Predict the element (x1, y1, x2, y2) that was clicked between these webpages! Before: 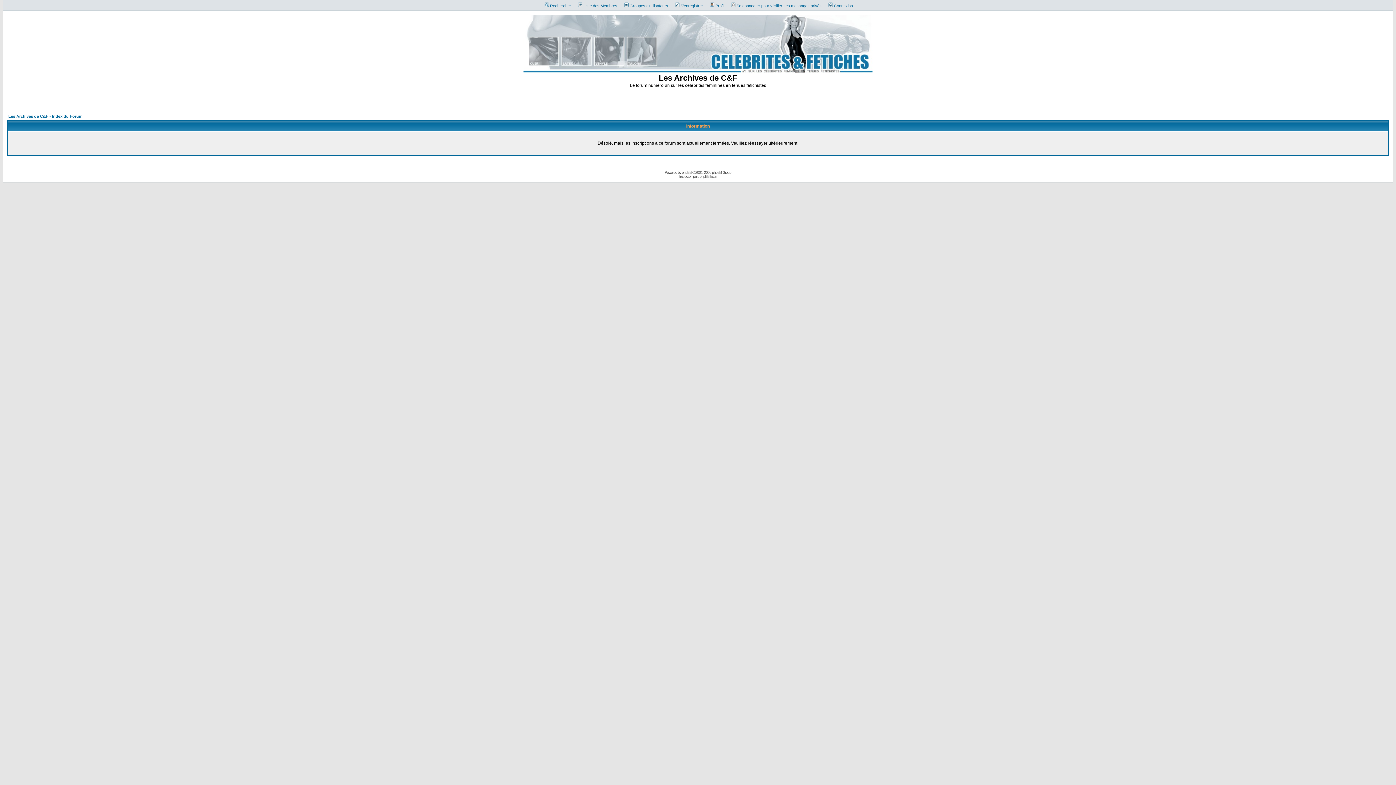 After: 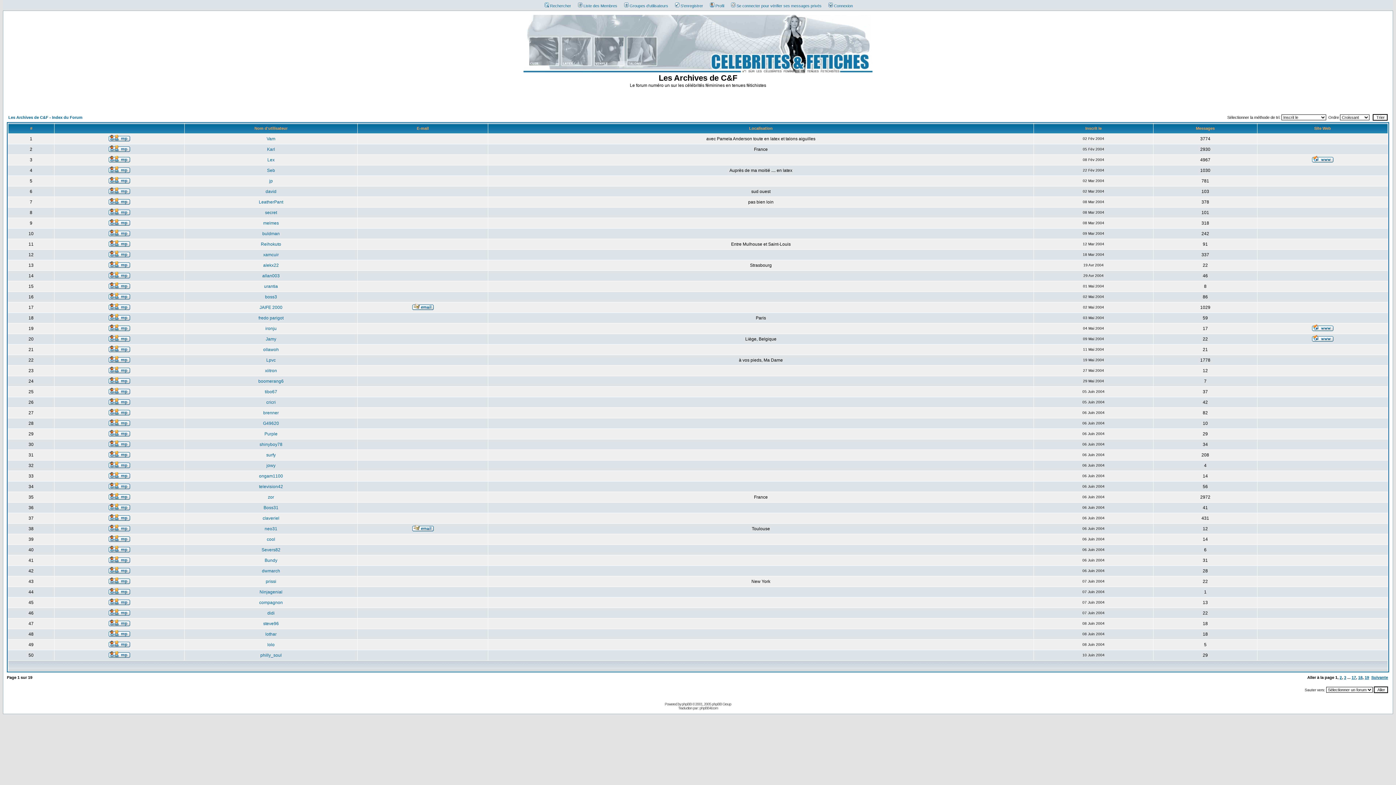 Action: bbox: (574, 3, 617, 8) label: Liste des Membres